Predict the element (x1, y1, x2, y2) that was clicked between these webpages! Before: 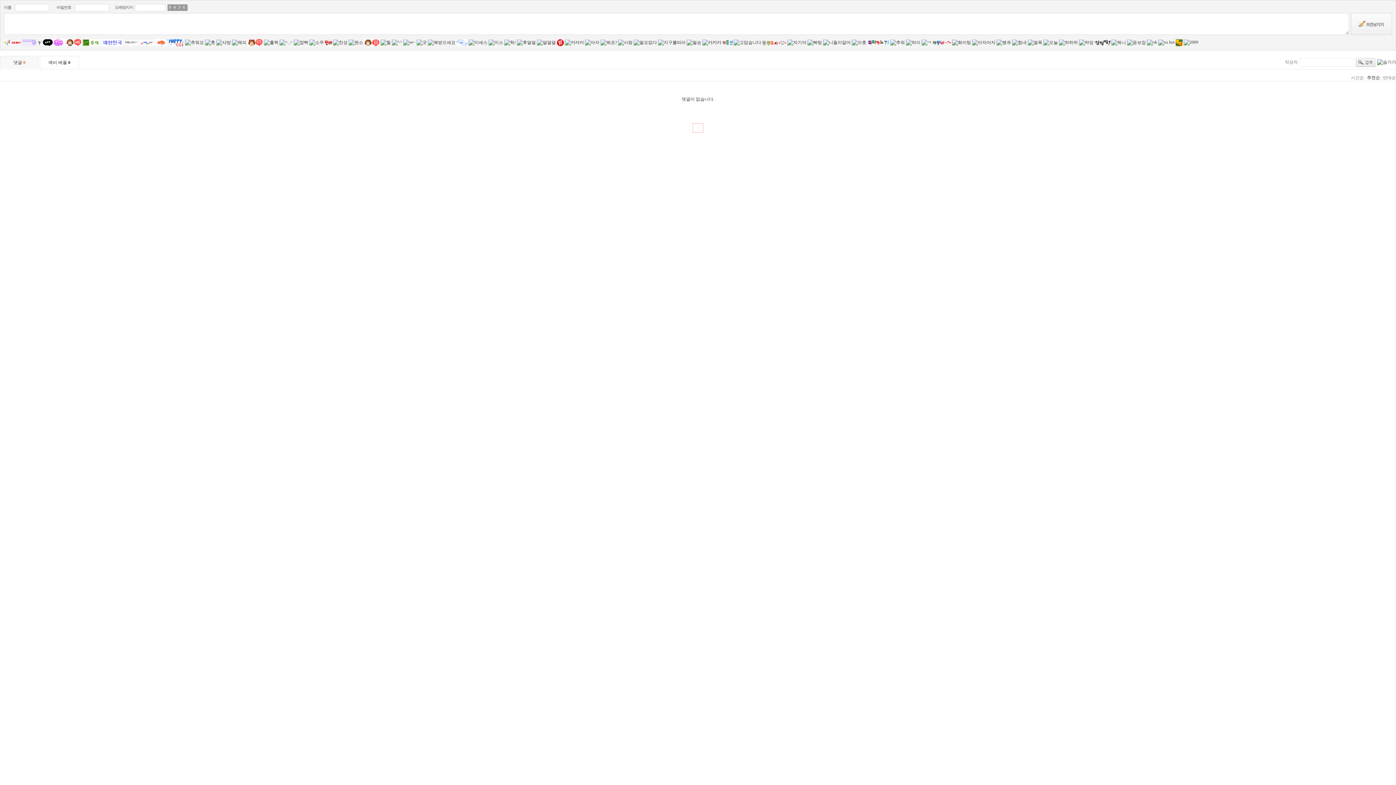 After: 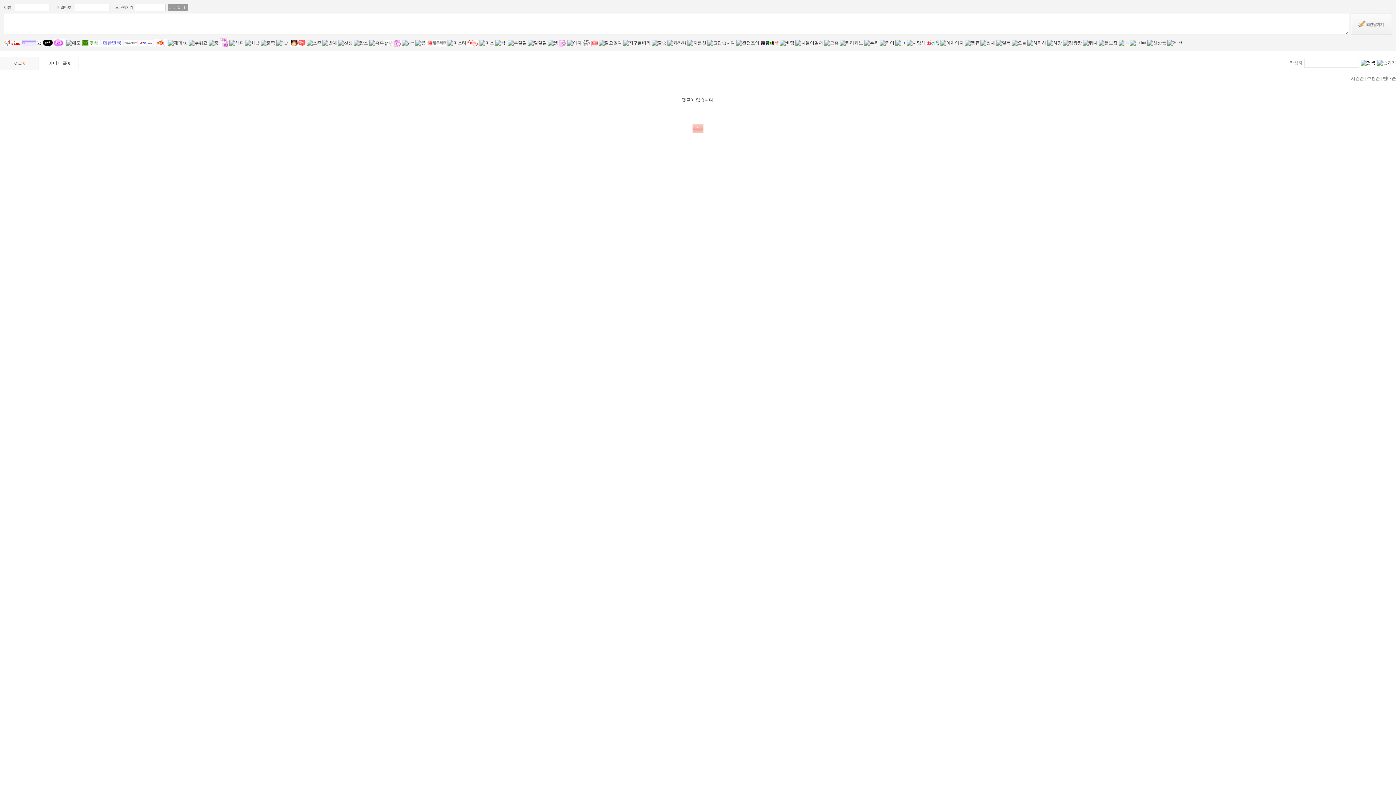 Action: label: 반대순 bbox: (1383, 75, 1396, 80)